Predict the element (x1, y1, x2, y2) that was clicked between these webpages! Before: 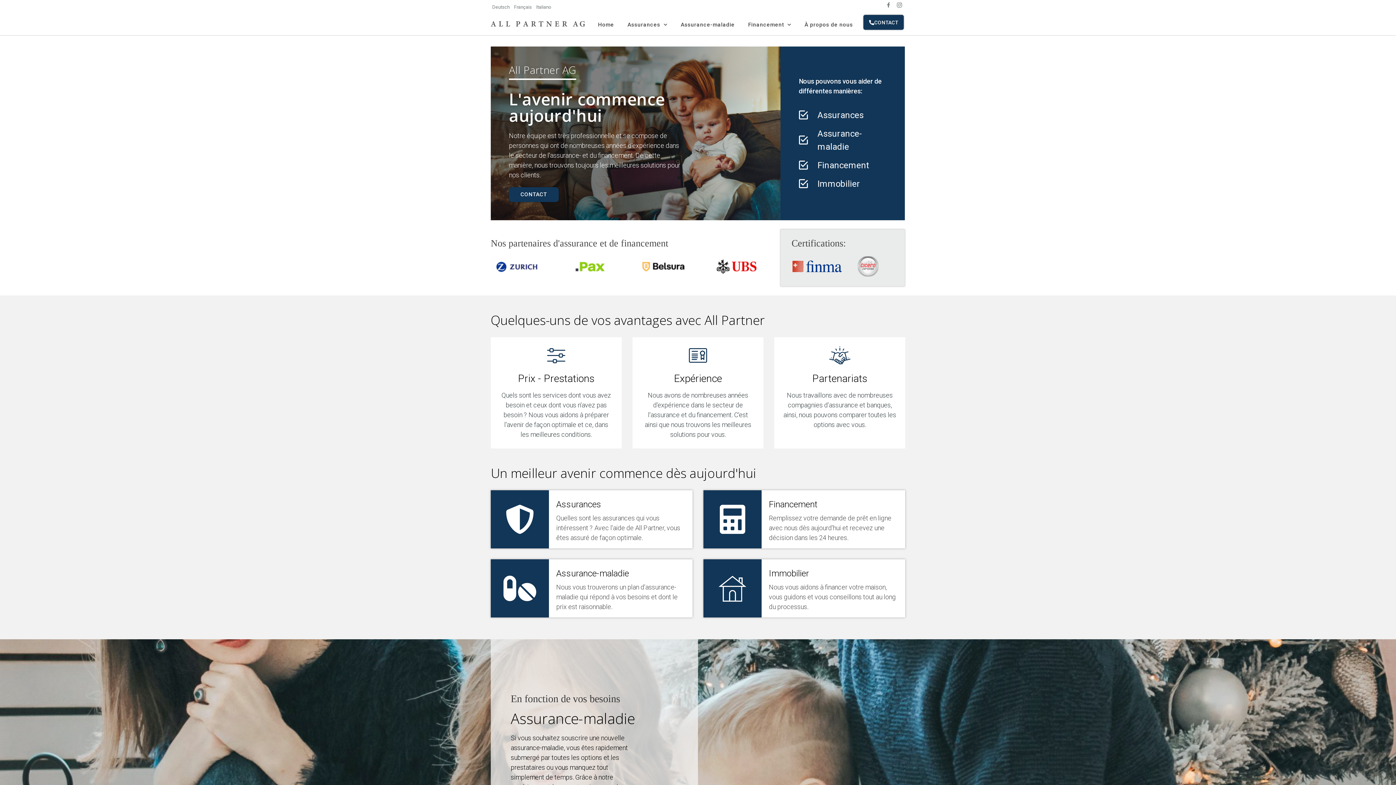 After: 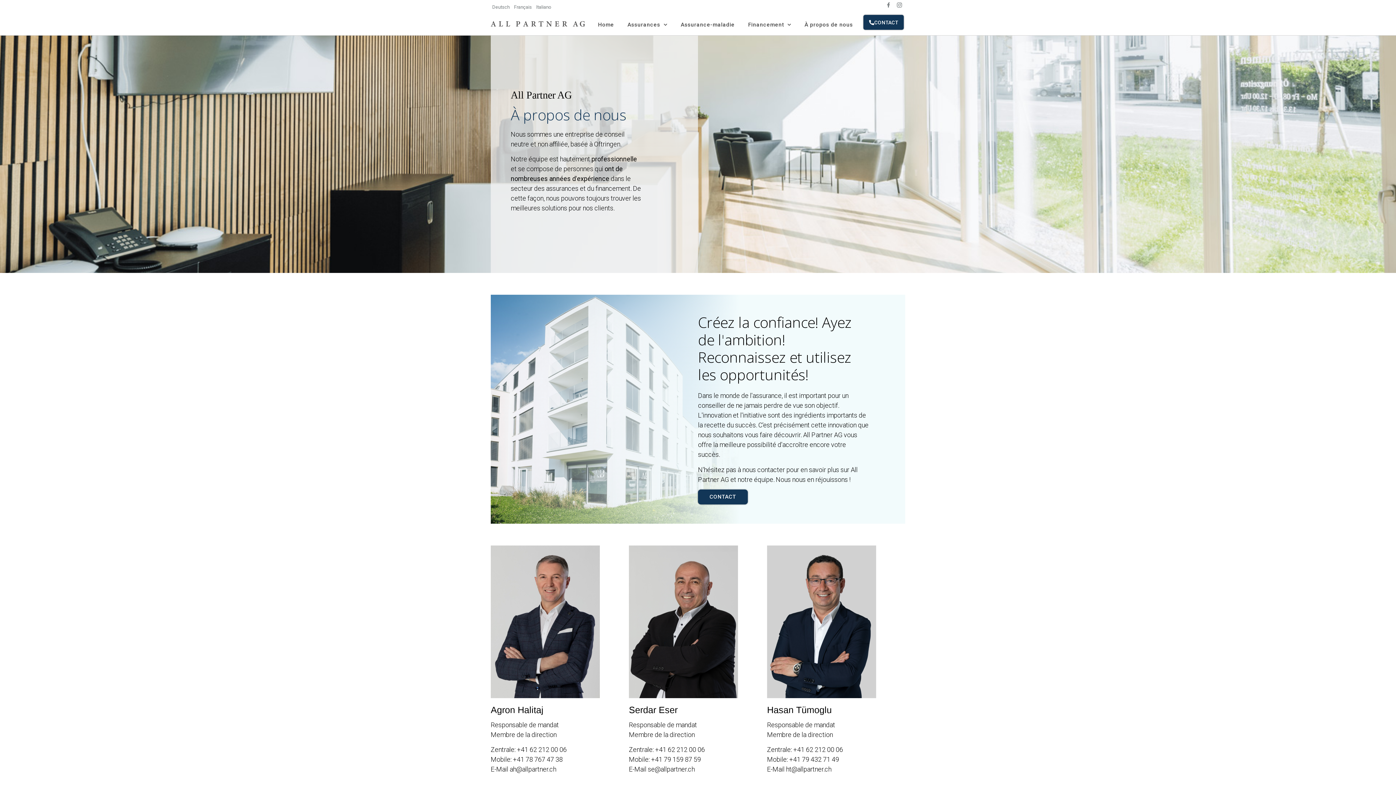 Action: label: À propos de nous bbox: (804, 14, 853, 35)